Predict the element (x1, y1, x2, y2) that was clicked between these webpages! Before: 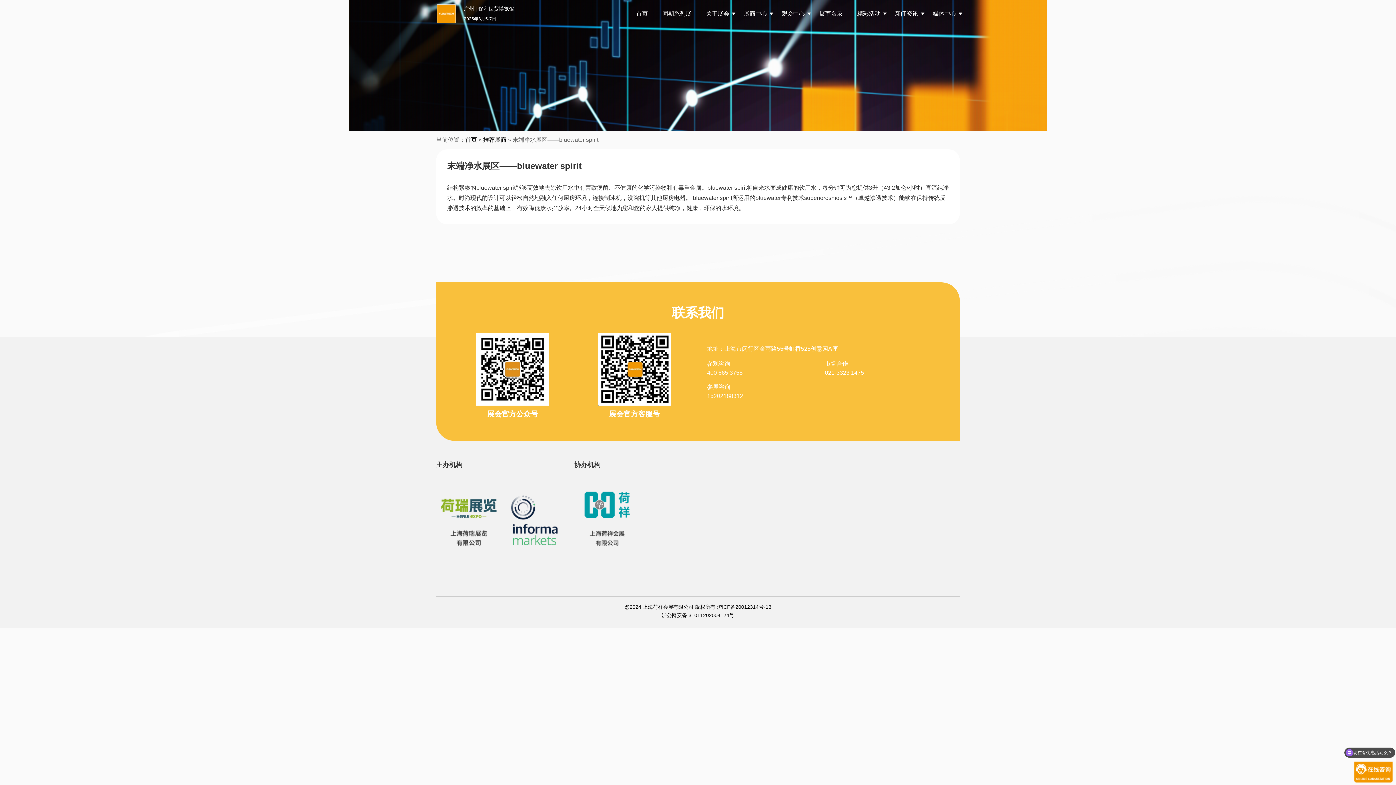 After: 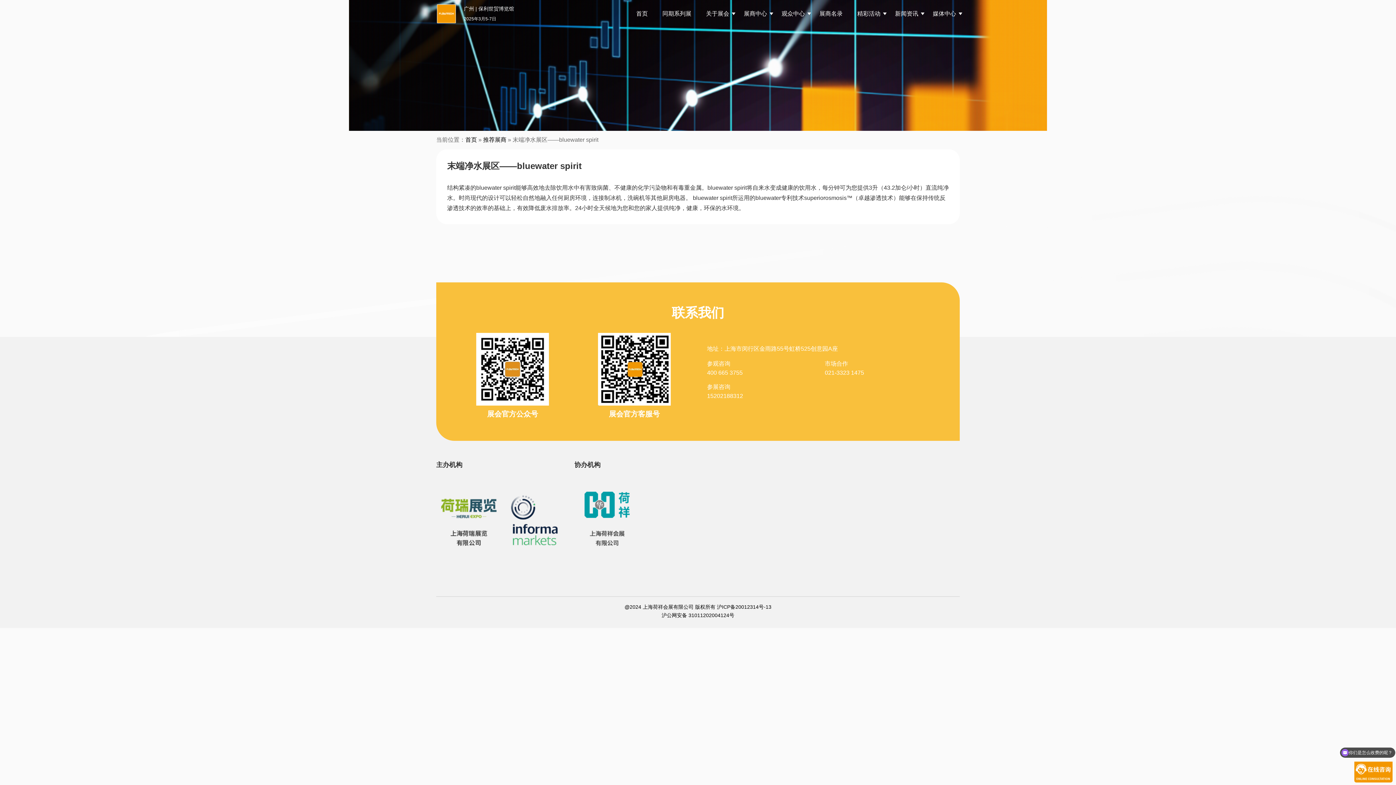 Action: label: @2024 上海荷祥会展有限公司 版权所有 沪ICP备20012314号-13 bbox: (624, 604, 771, 610)